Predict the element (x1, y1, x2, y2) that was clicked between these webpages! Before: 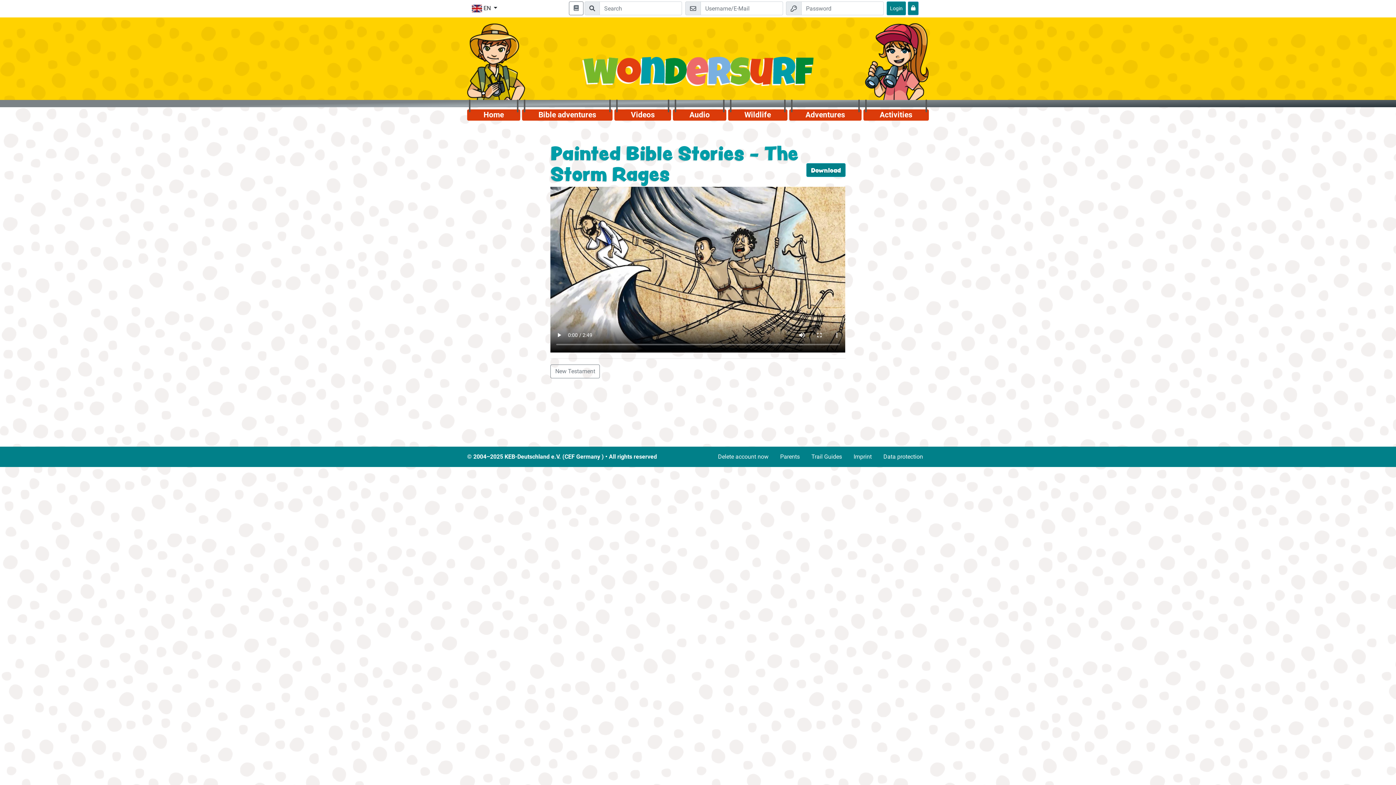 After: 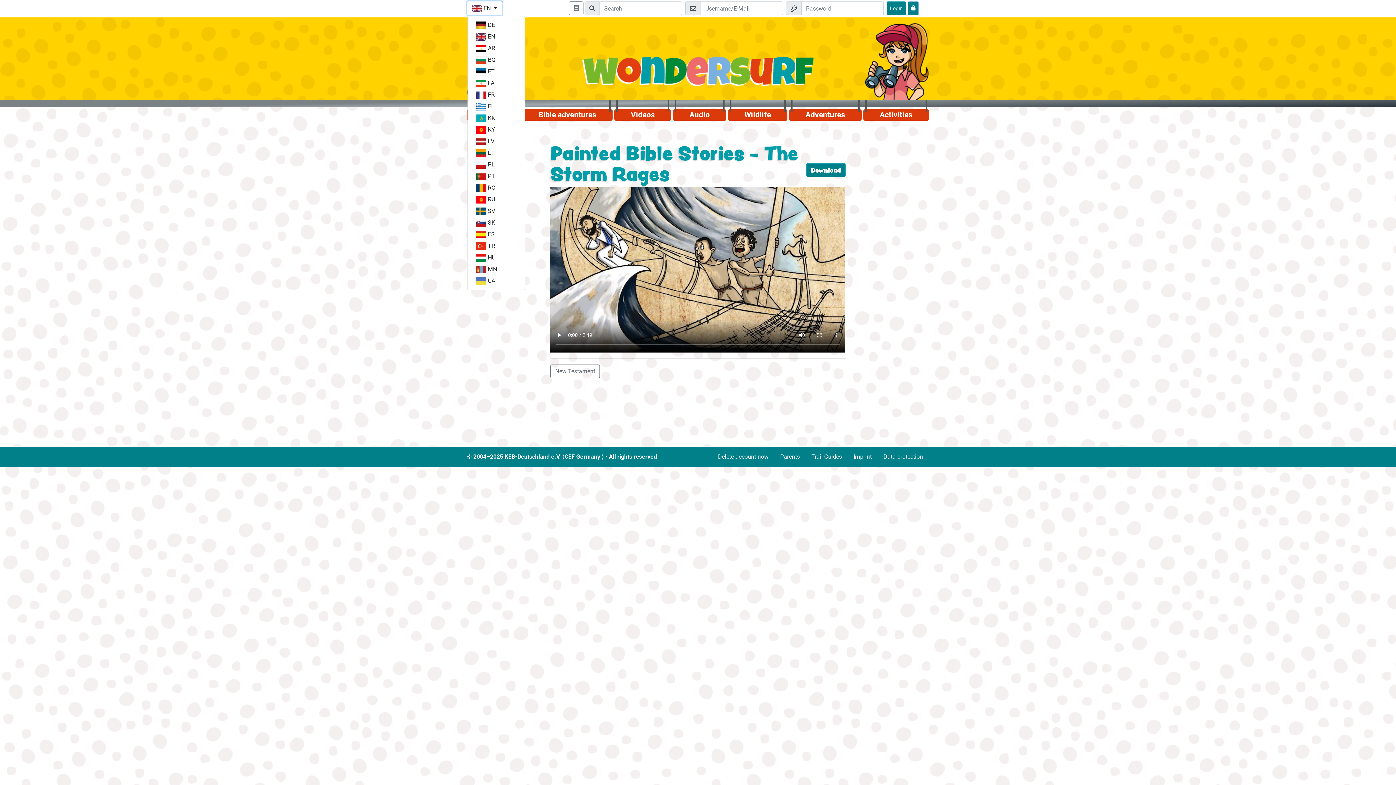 Action: bbox: (467, 1, 502, 15) label:  EN 